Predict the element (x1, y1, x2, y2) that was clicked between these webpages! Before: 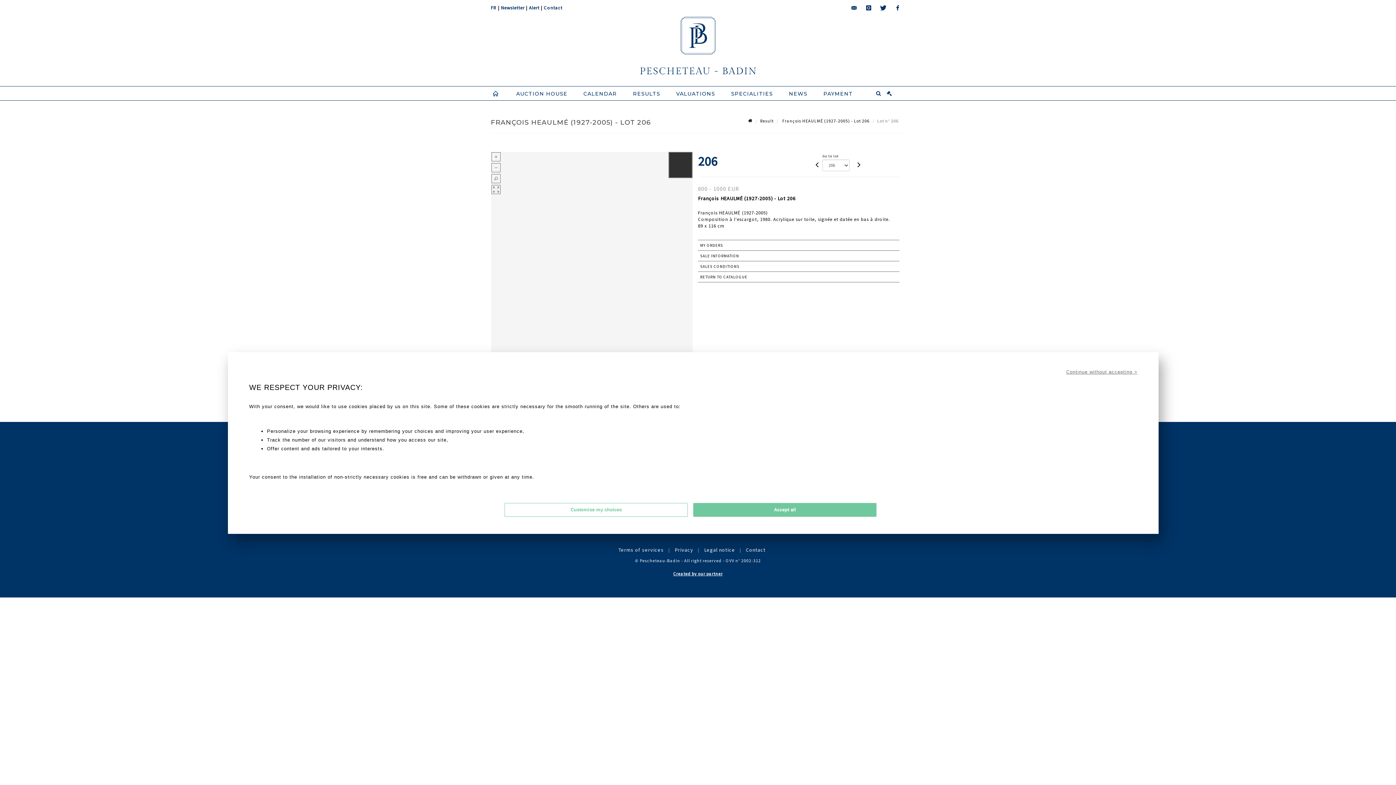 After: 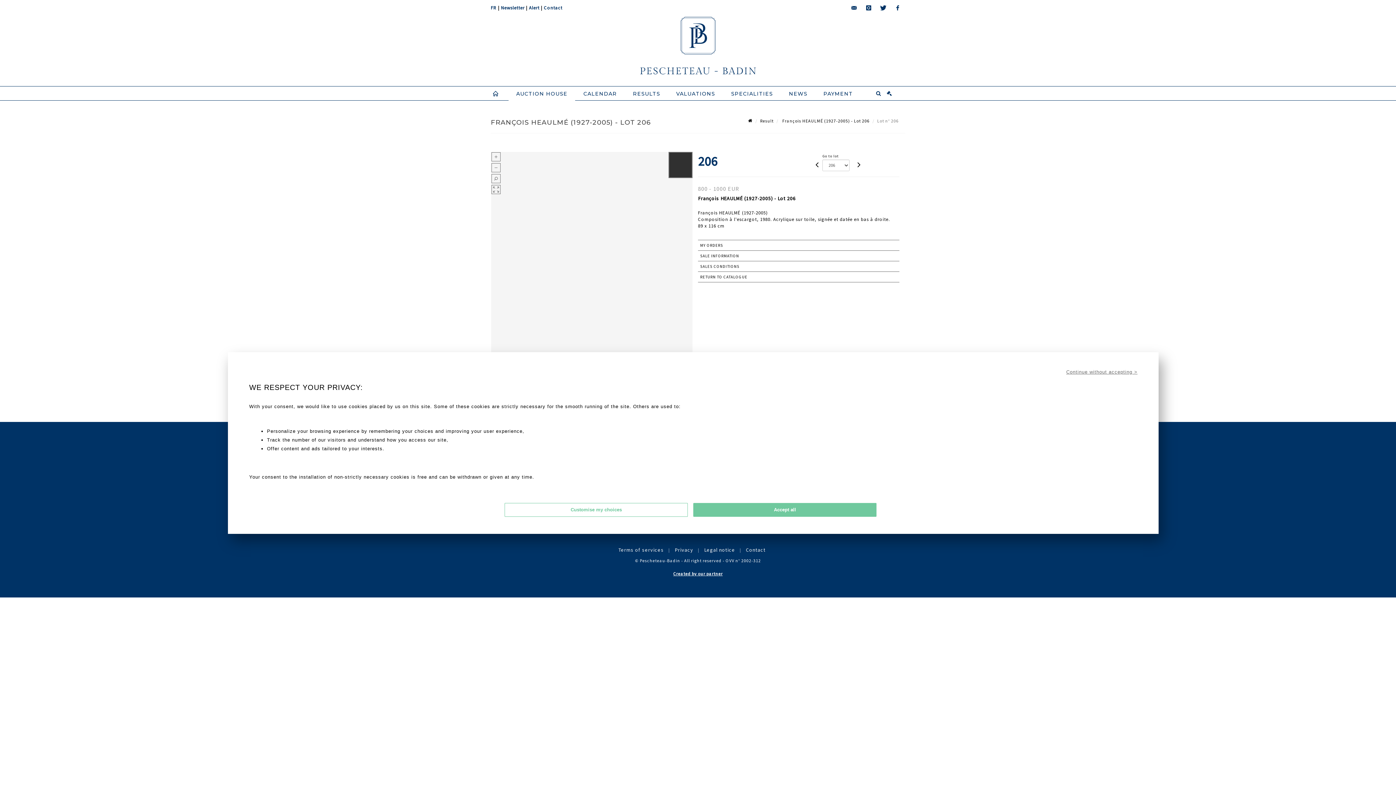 Action: label: AUCTION HOUSE bbox: (508, 86, 575, 100)